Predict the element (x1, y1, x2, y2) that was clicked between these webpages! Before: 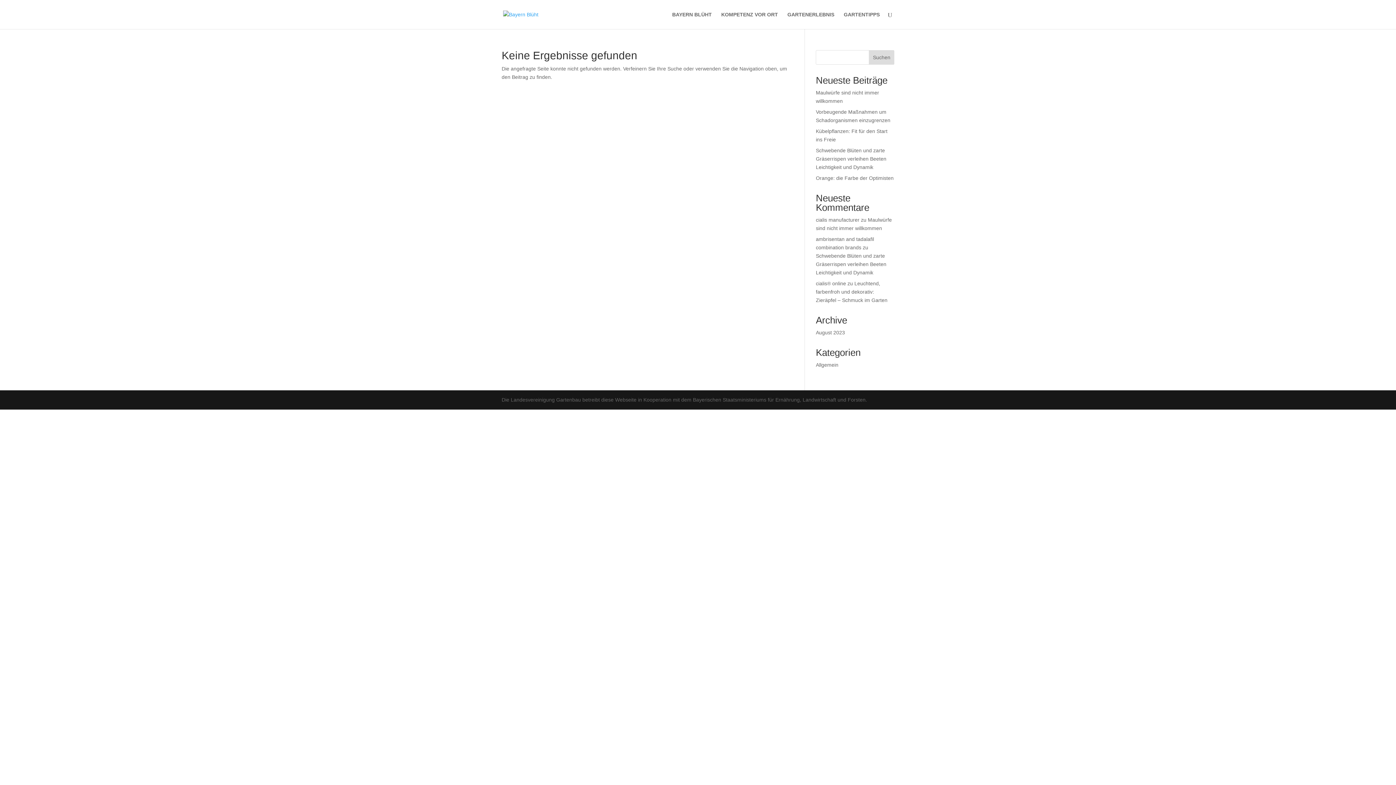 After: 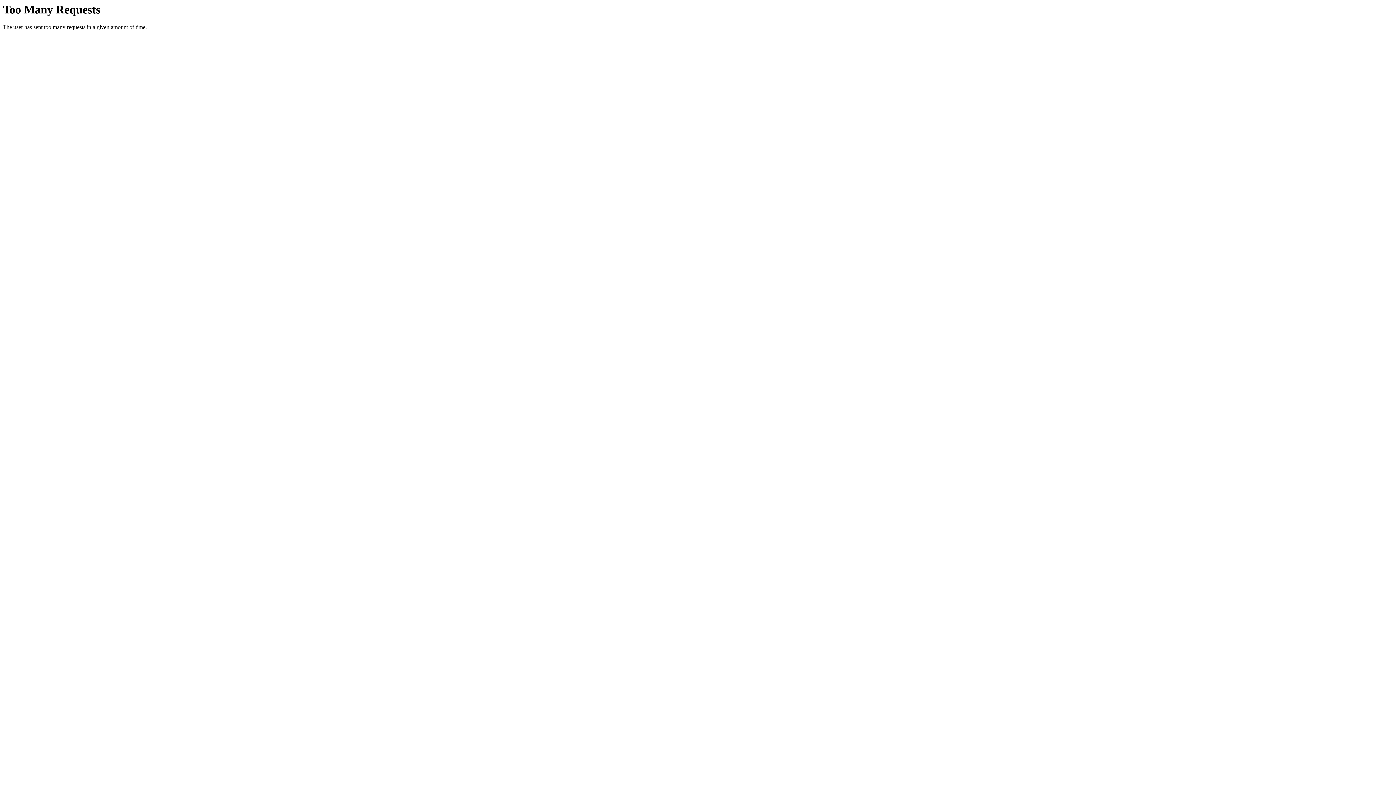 Action: bbox: (816, 147, 886, 170) label: Schwebende Blüten und zarte Gräserrispen verleihen Beeten Leichtigkeit und Dynamik